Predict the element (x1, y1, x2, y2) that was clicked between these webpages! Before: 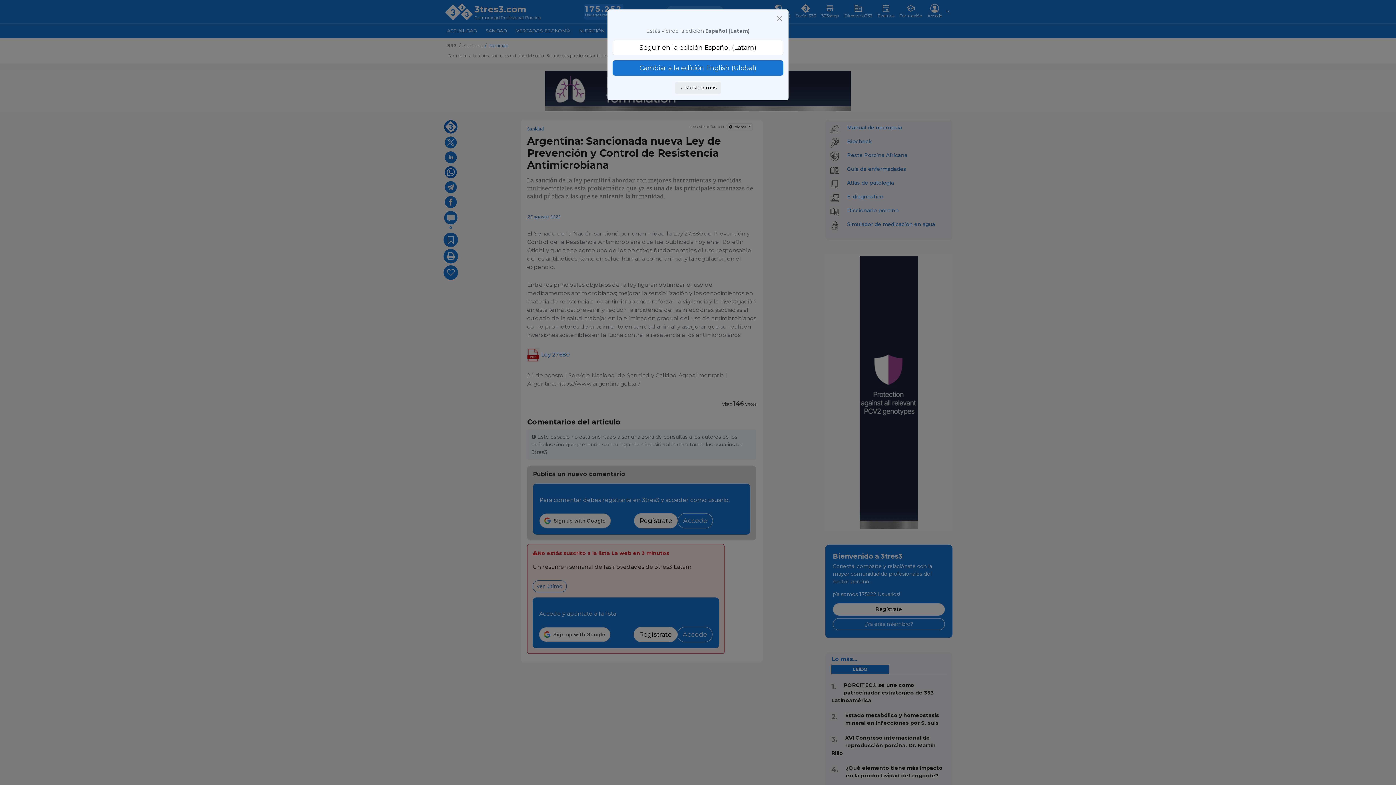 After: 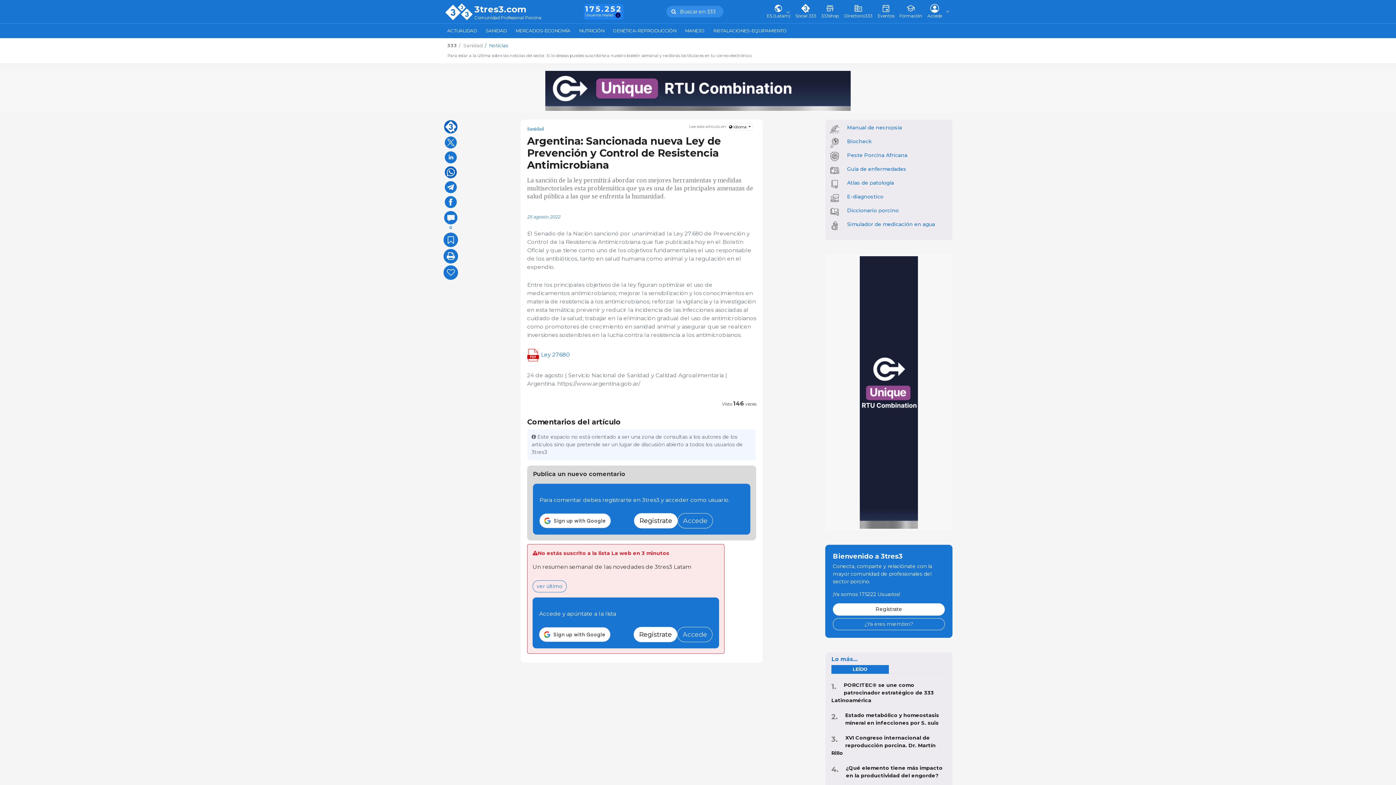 Action: bbox: (612, 39, 783, 55) label: Seguir en la edición Español (Latam)